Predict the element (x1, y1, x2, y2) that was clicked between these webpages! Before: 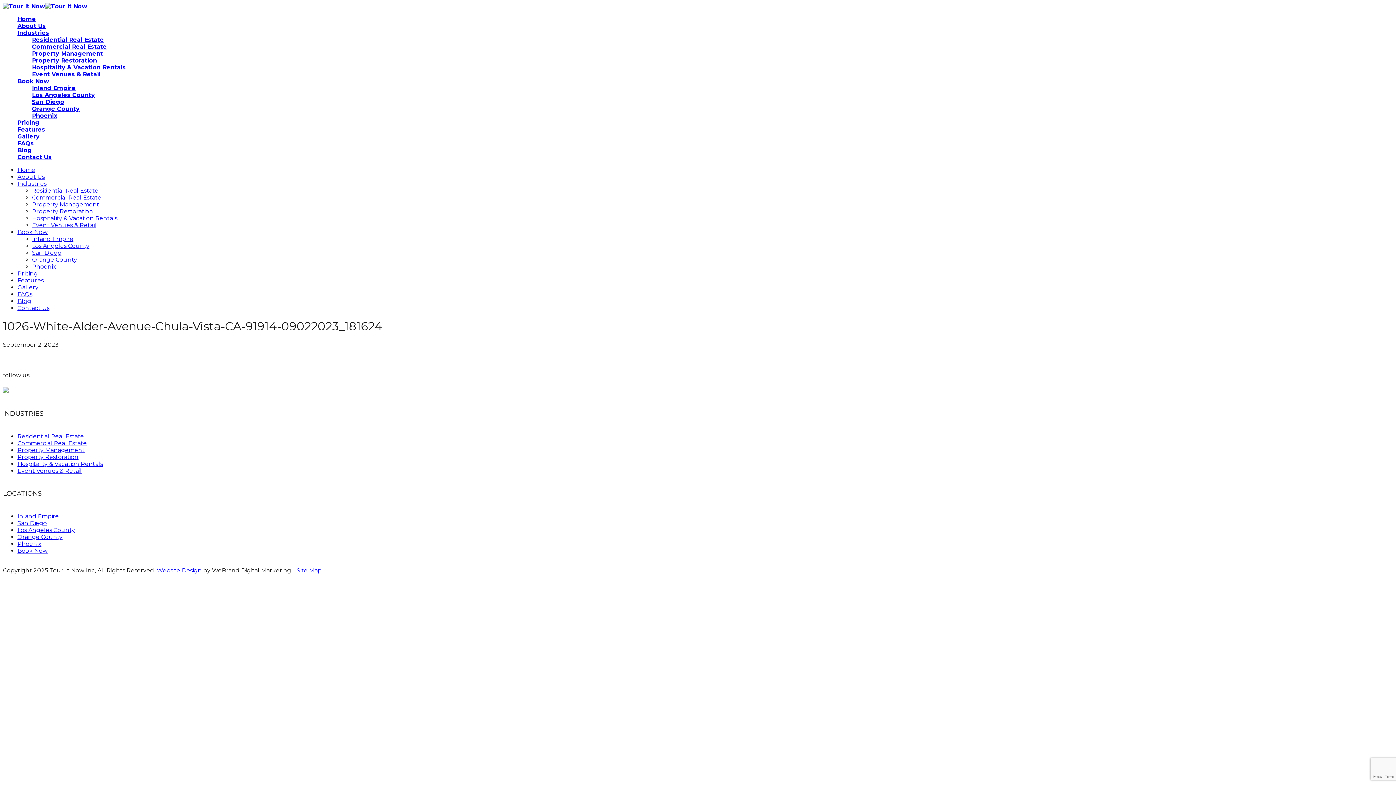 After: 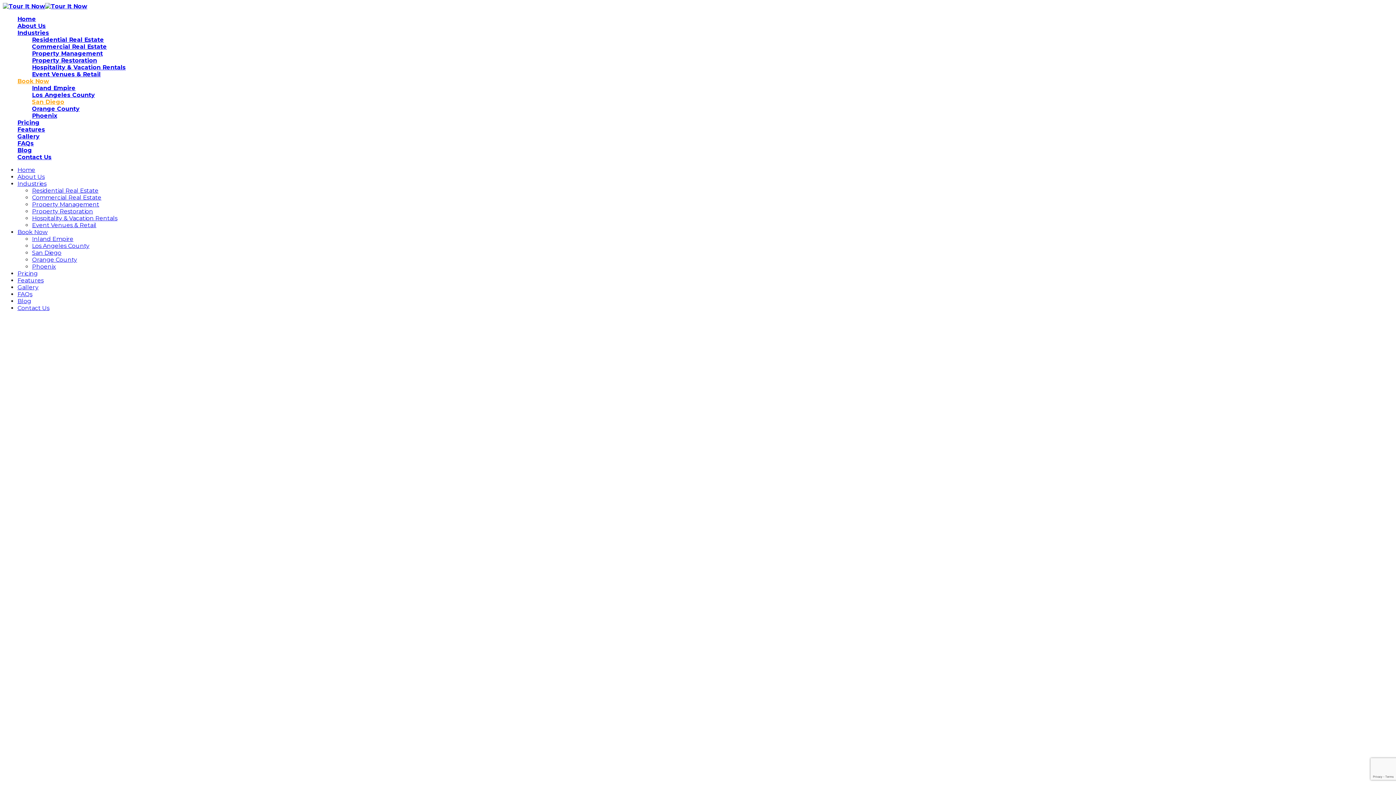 Action: bbox: (17, 519, 46, 526) label: San Diego